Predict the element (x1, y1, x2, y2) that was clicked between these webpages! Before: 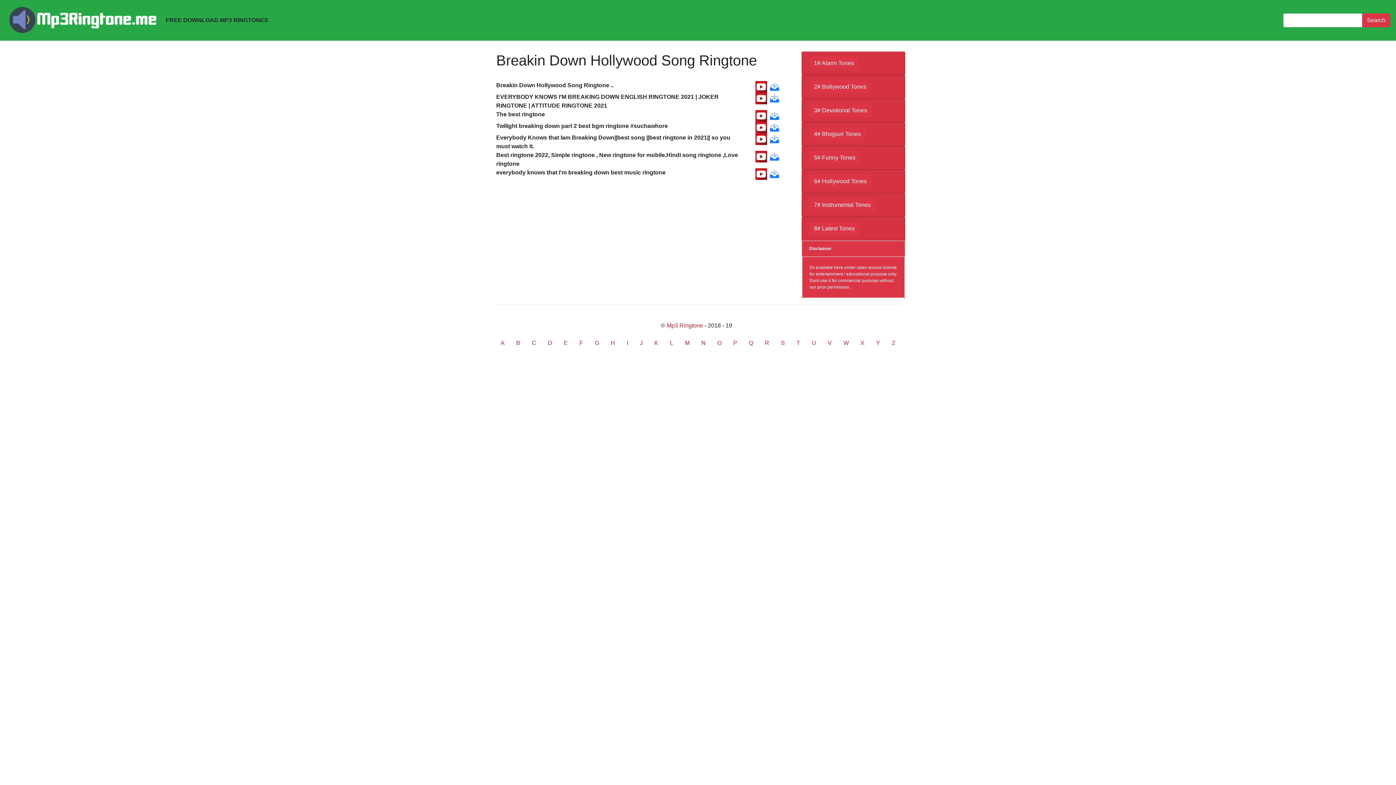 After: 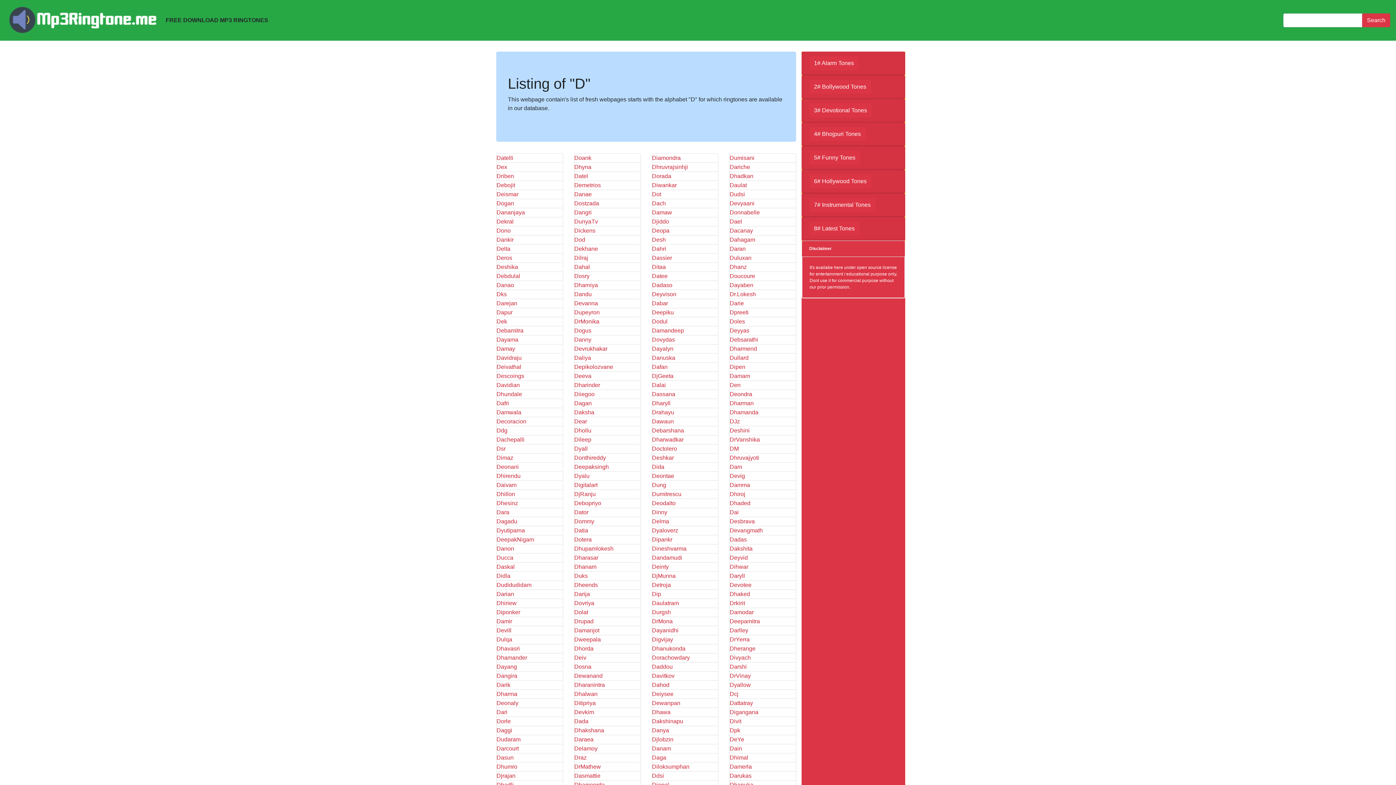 Action: bbox: (542, 336, 558, 350) label: D